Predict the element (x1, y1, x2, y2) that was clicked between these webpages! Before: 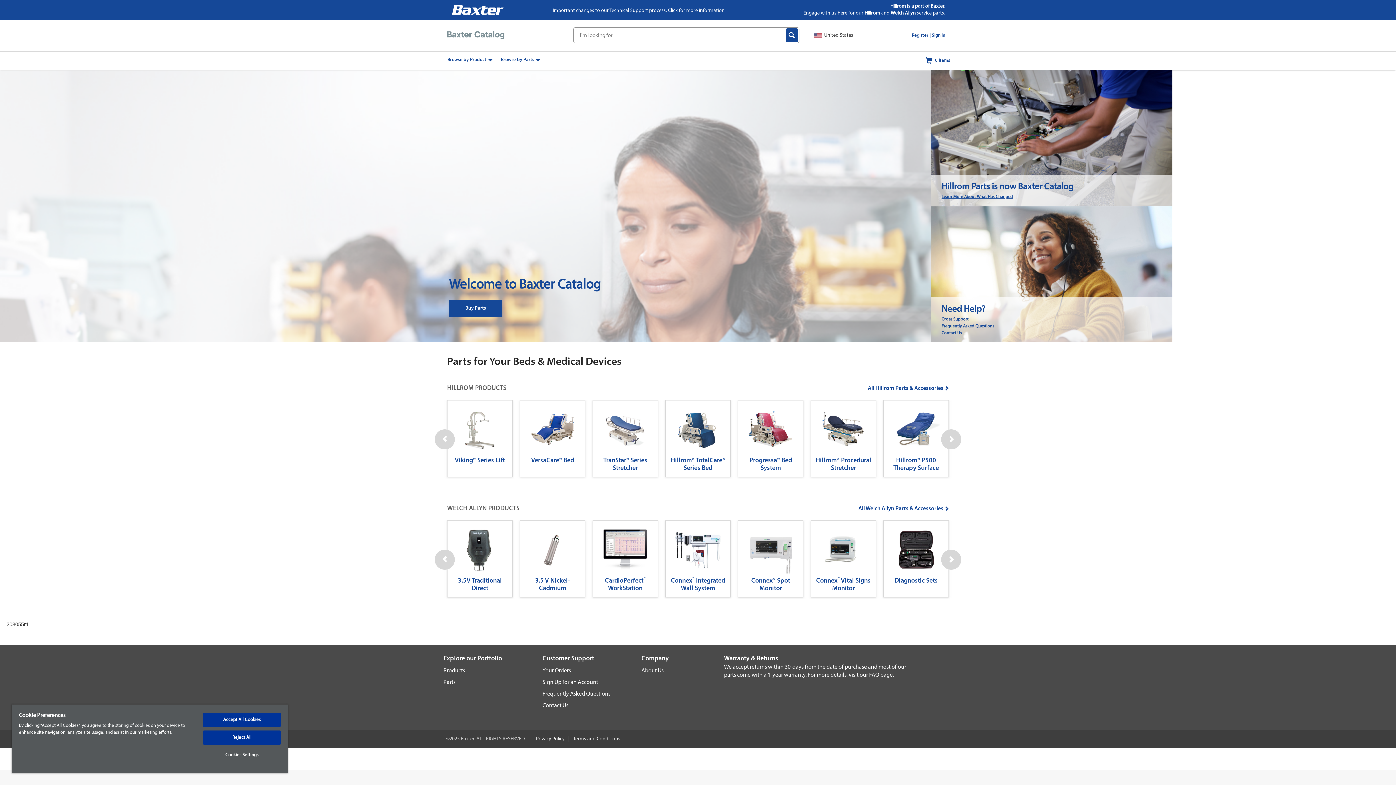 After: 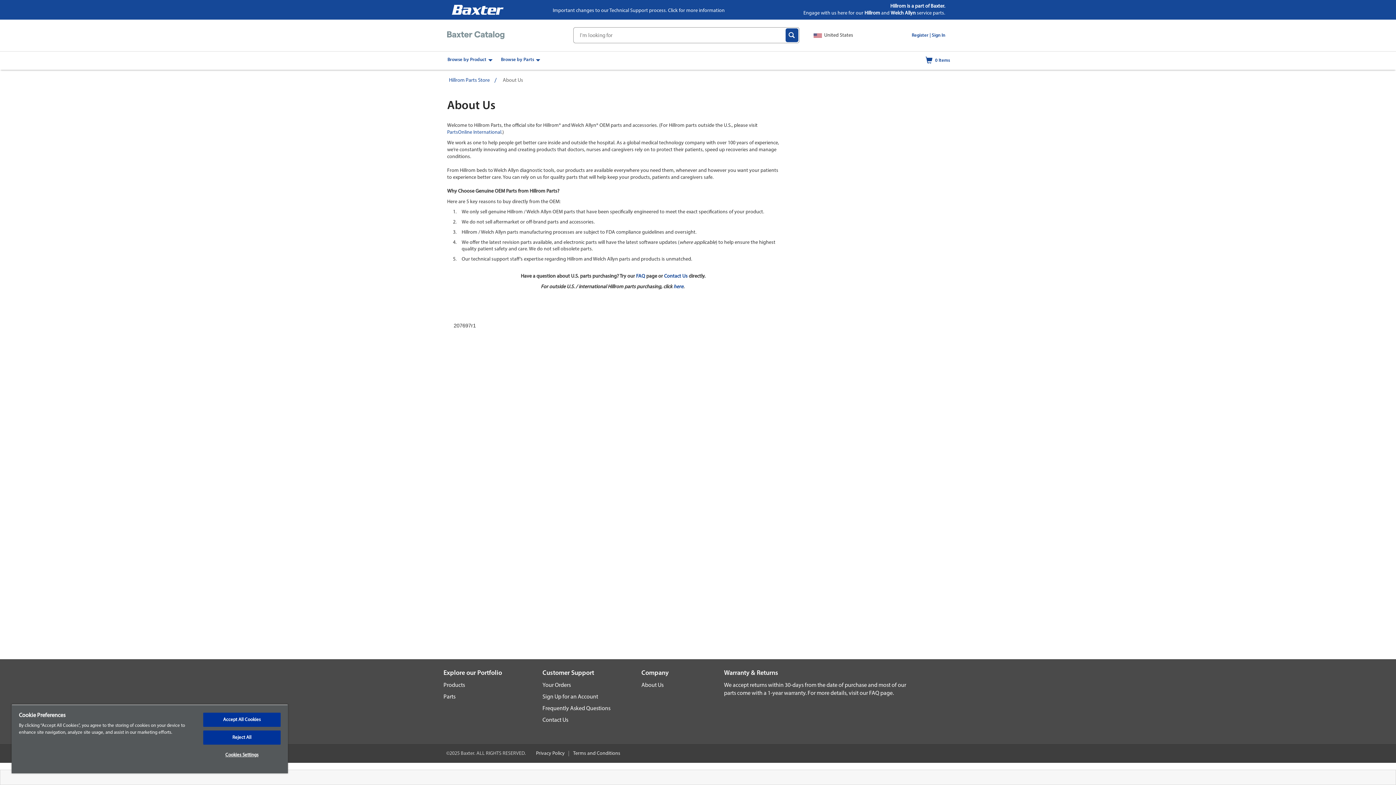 Action: bbox: (641, 668, 663, 674) label: About Us